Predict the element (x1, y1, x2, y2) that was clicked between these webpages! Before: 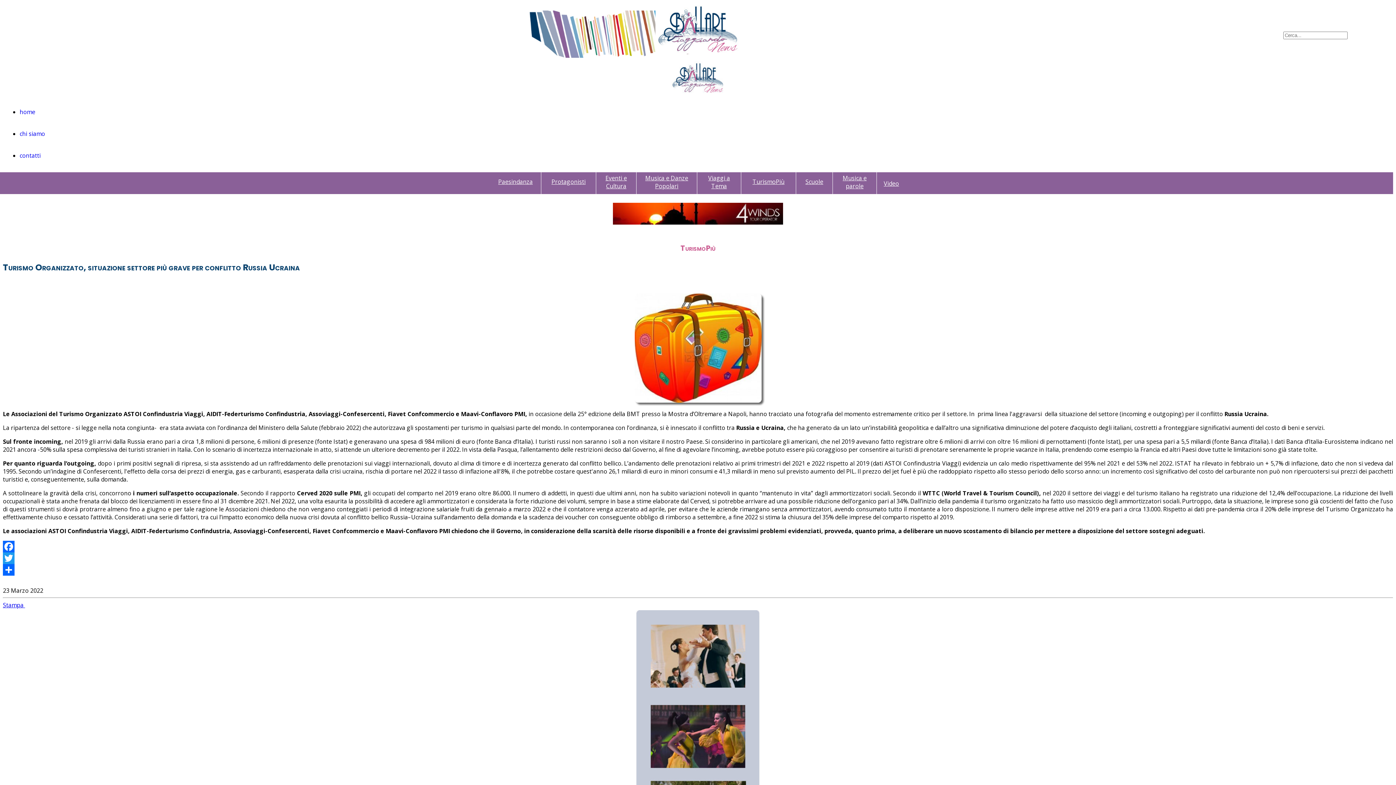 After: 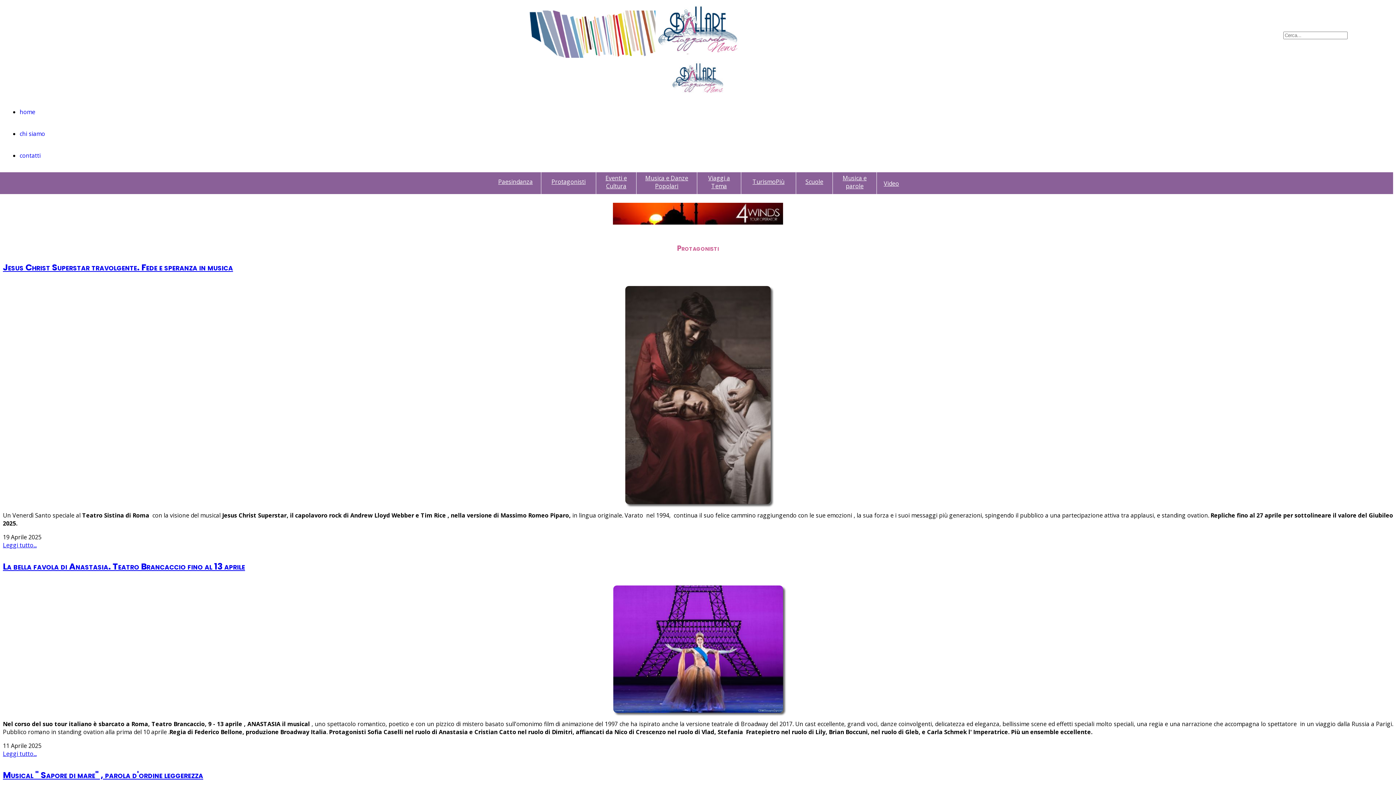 Action: label: Protagonisti bbox: (551, 177, 585, 185)